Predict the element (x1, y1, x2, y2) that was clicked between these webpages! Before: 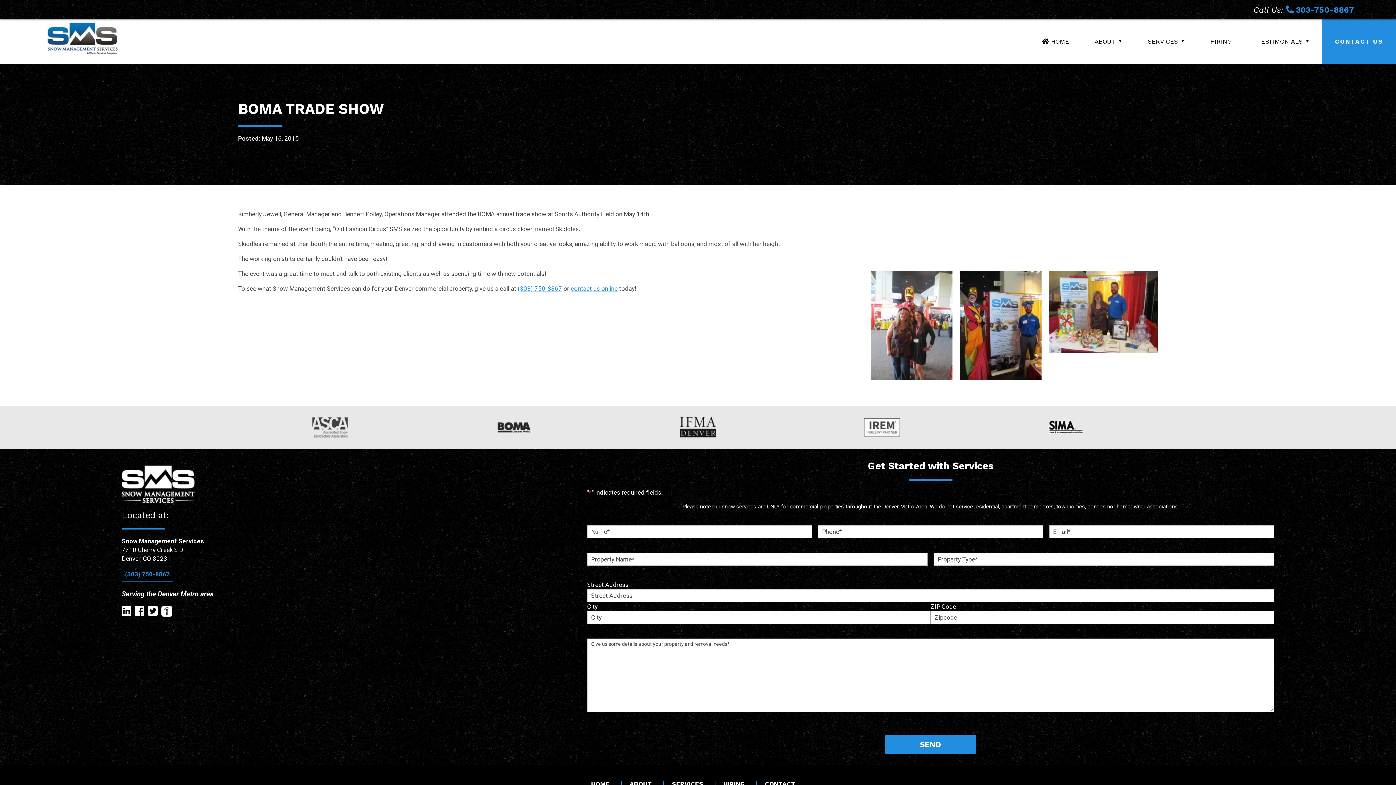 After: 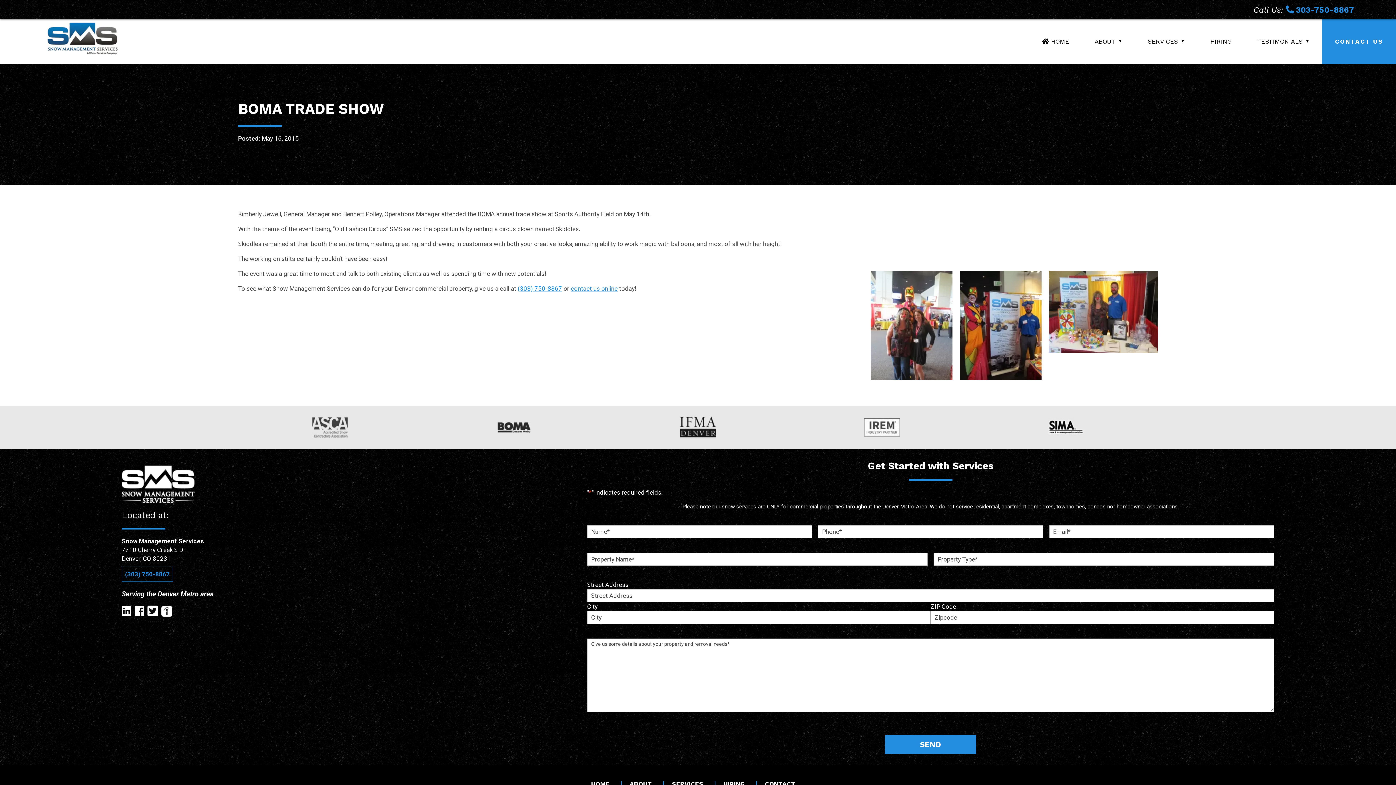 Action: bbox: (148, 605, 157, 617)